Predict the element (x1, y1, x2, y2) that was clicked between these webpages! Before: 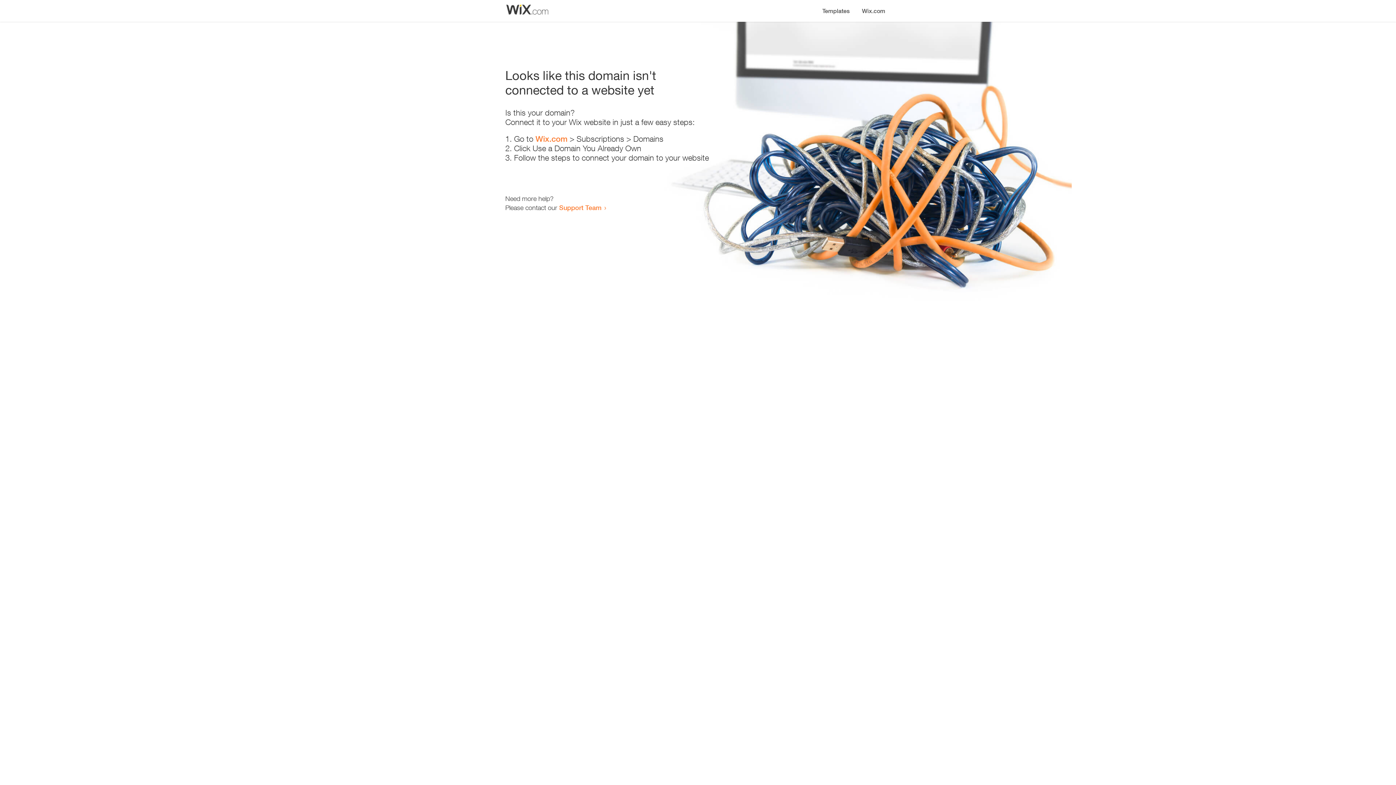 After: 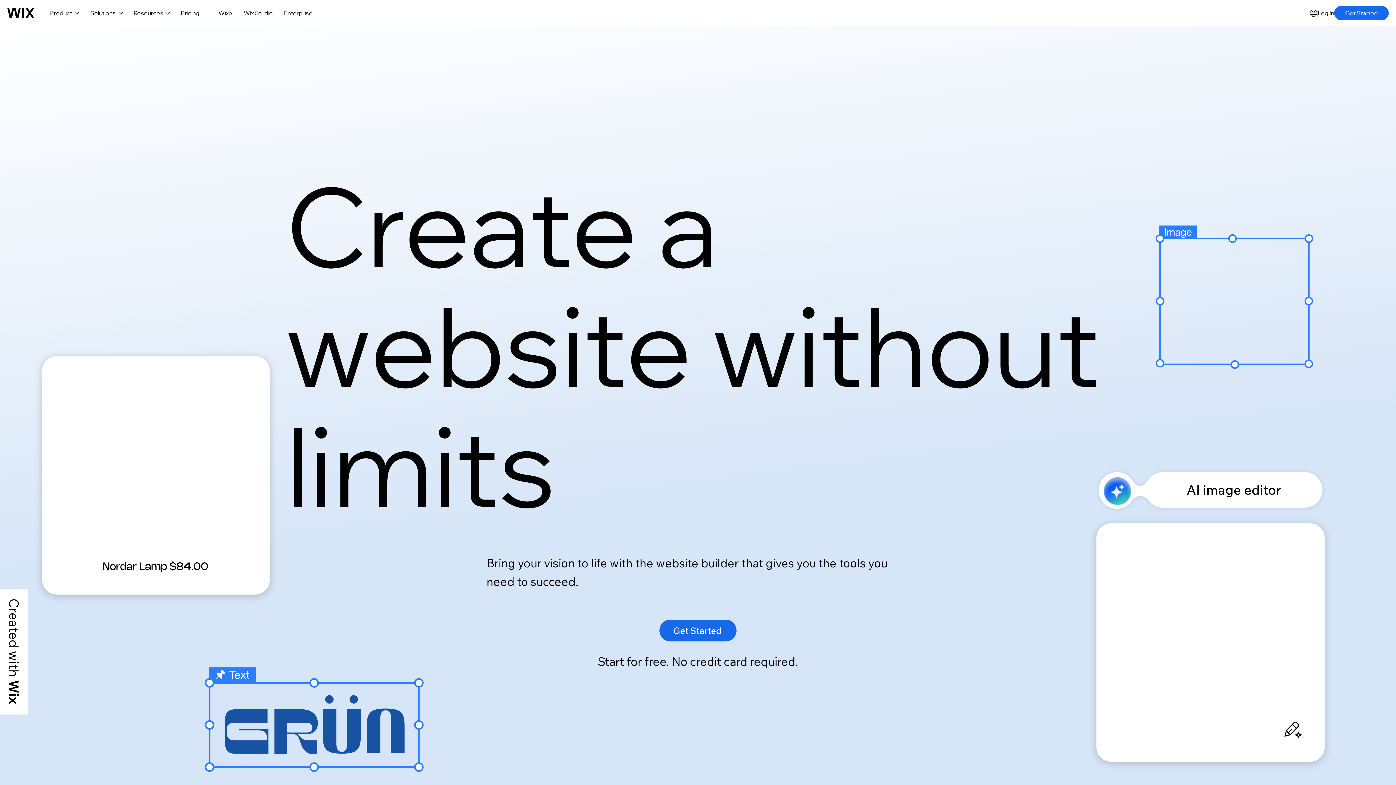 Action: bbox: (856, 0, 890, 14) label: Wix.com